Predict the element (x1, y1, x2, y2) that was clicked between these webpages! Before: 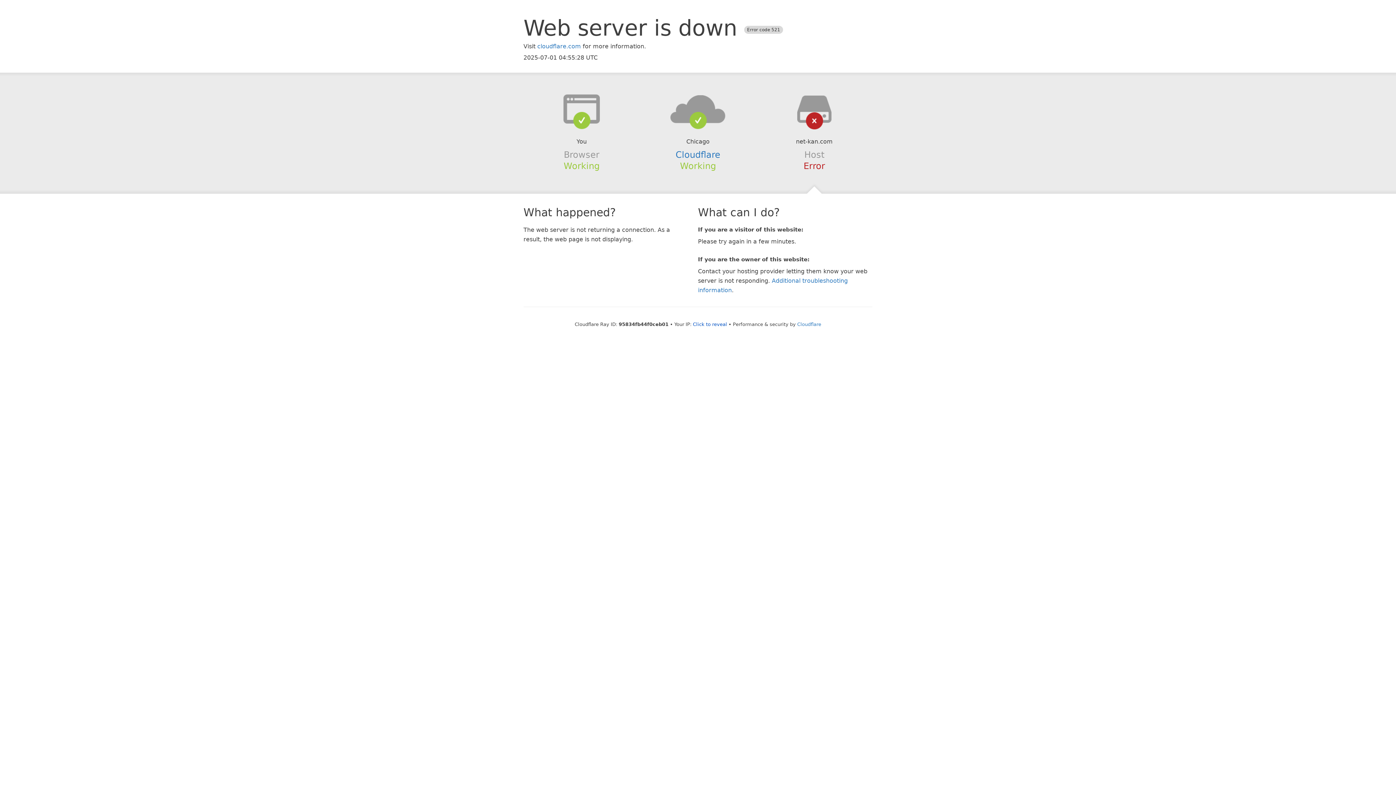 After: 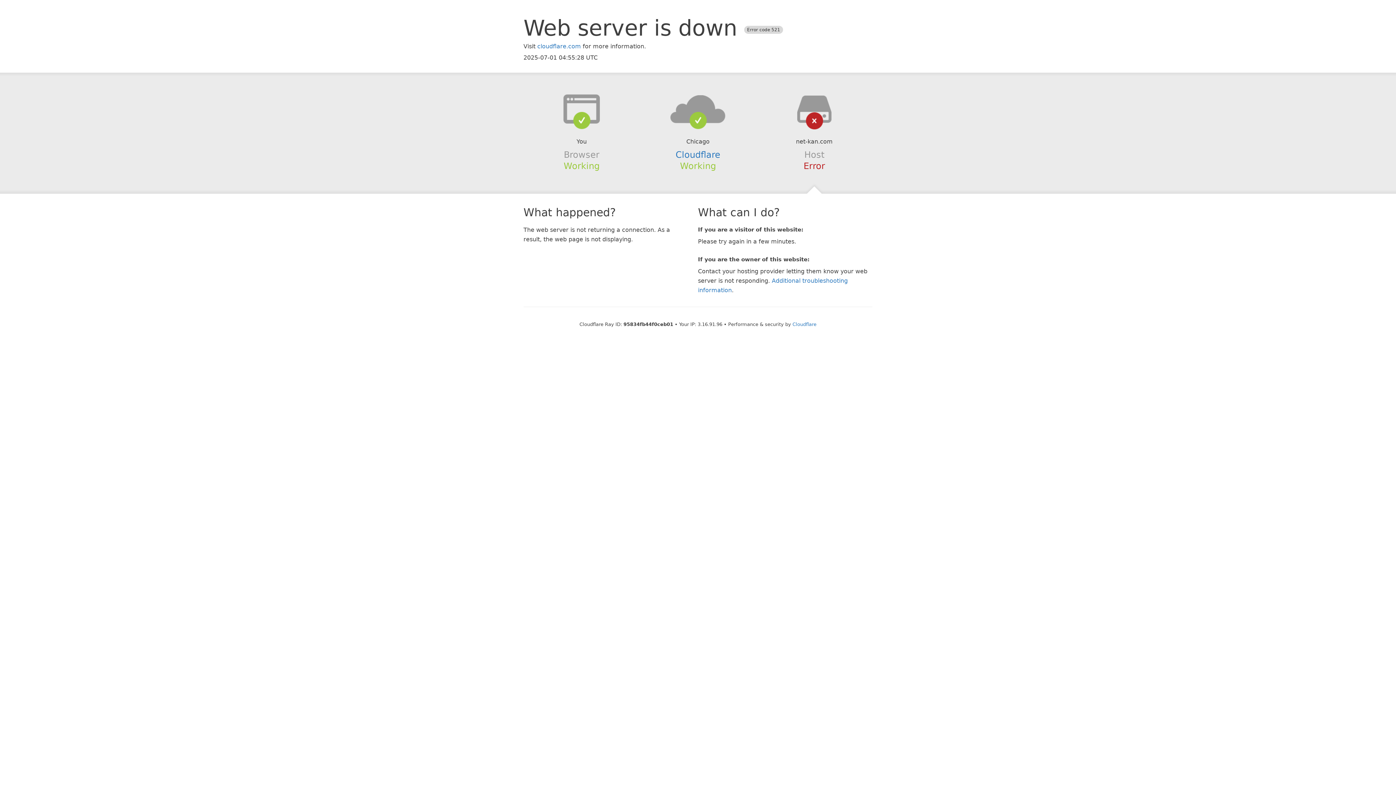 Action: bbox: (693, 321, 727, 327) label: Click to reveal